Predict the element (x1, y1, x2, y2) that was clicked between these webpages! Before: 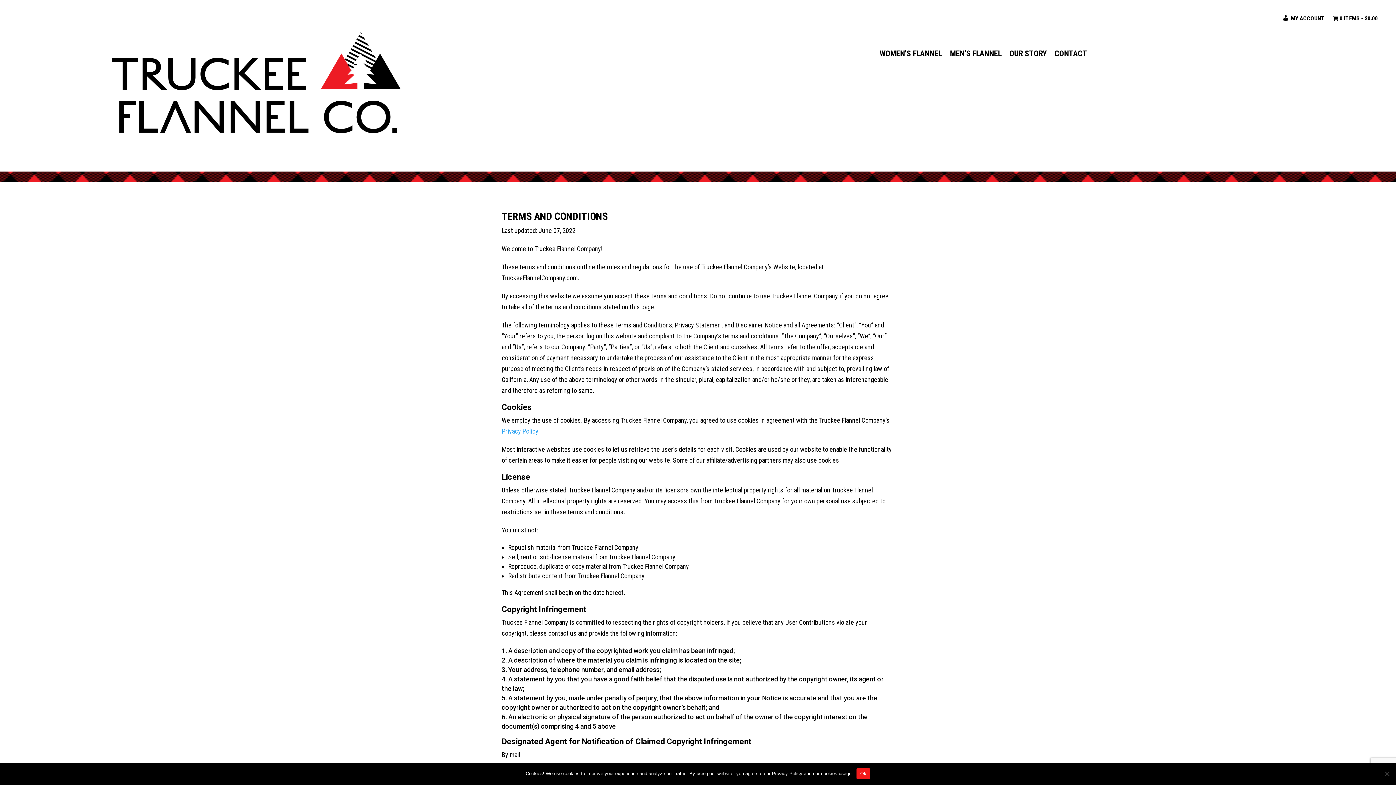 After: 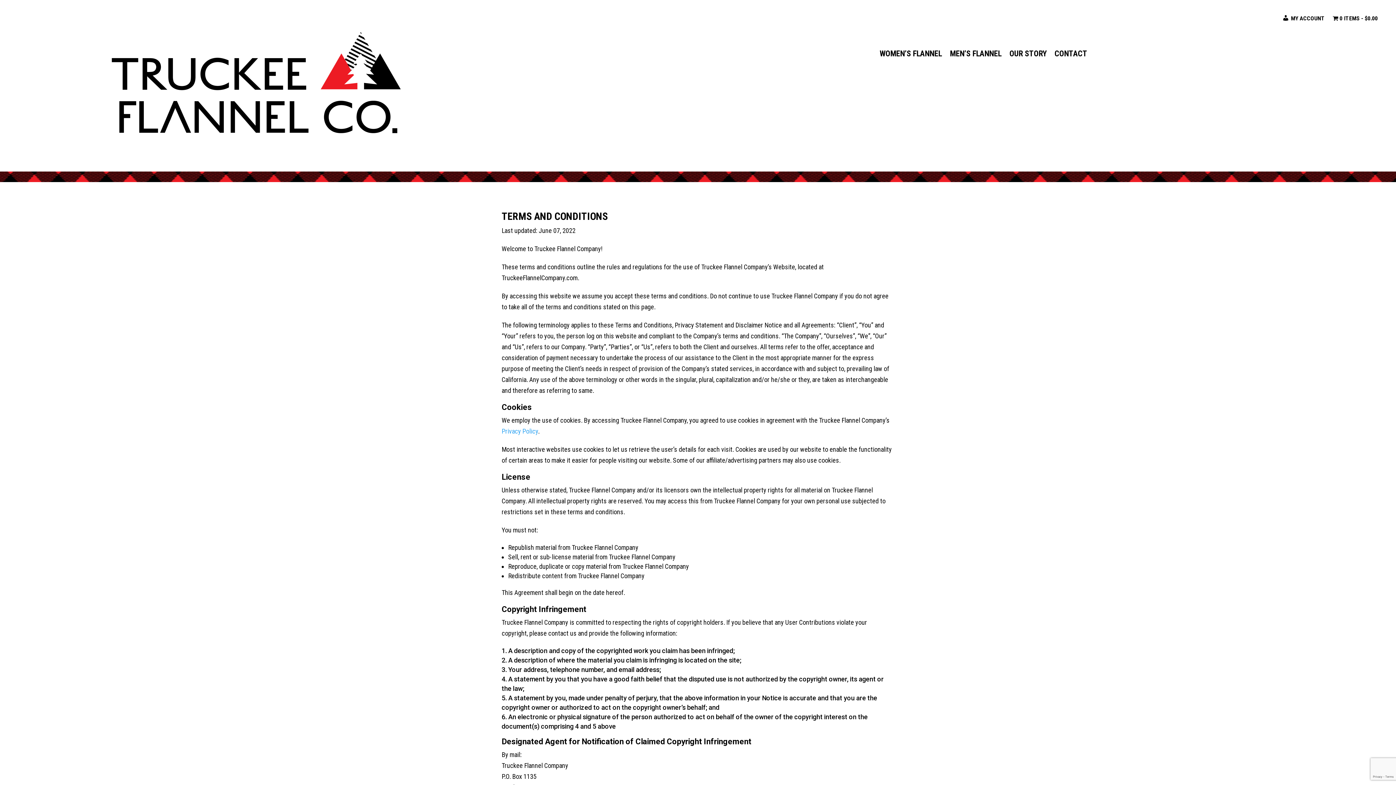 Action: label: Ok bbox: (856, 768, 870, 779)